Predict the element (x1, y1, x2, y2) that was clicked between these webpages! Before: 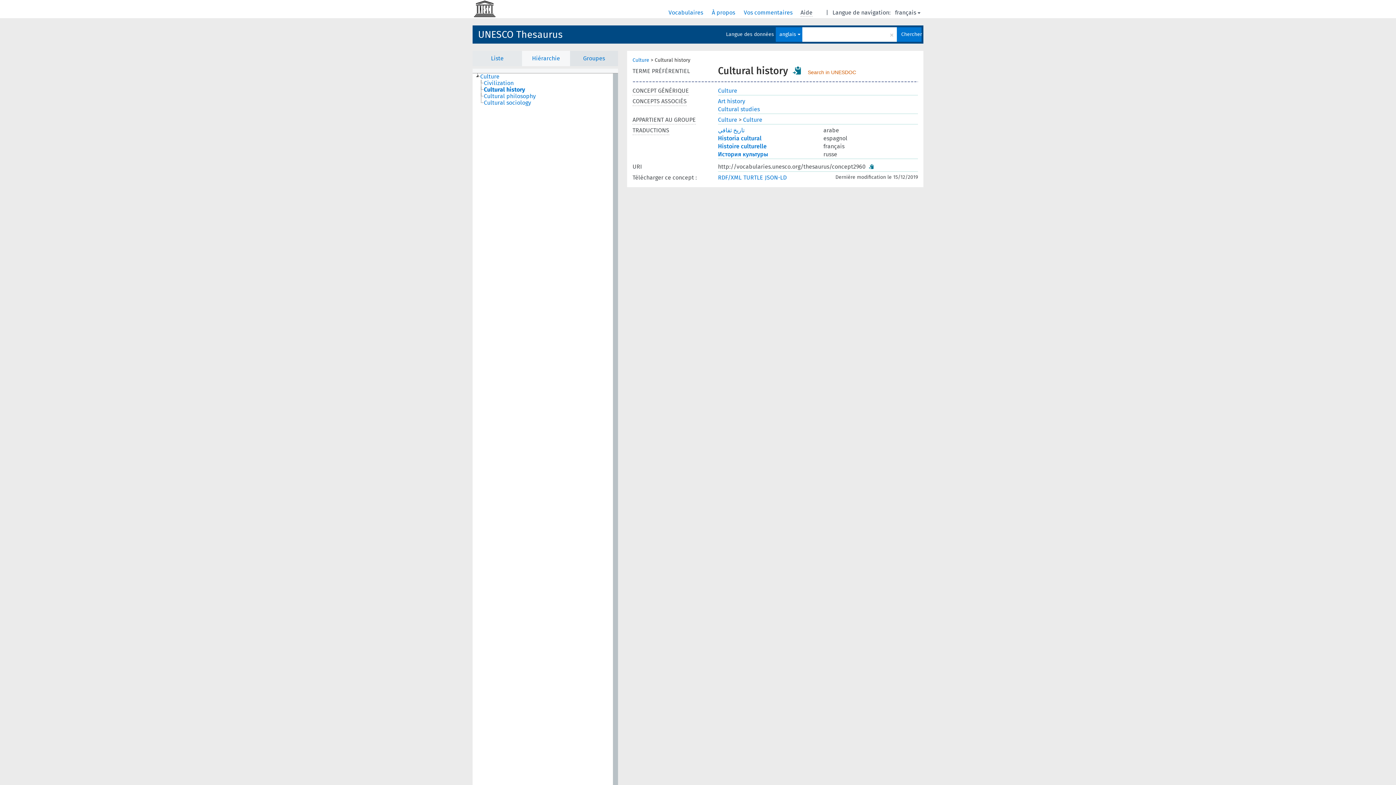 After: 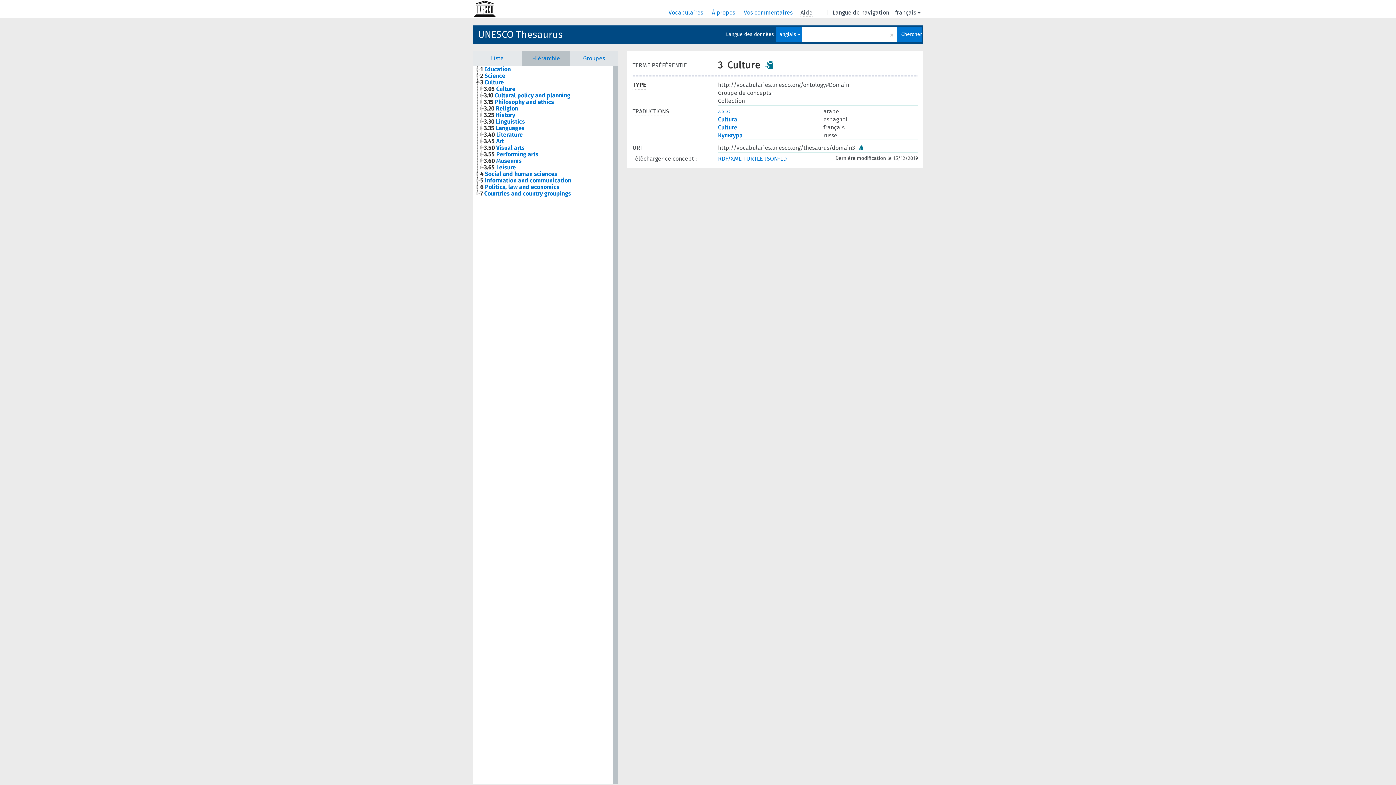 Action: label: Culture bbox: (718, 116, 737, 123)